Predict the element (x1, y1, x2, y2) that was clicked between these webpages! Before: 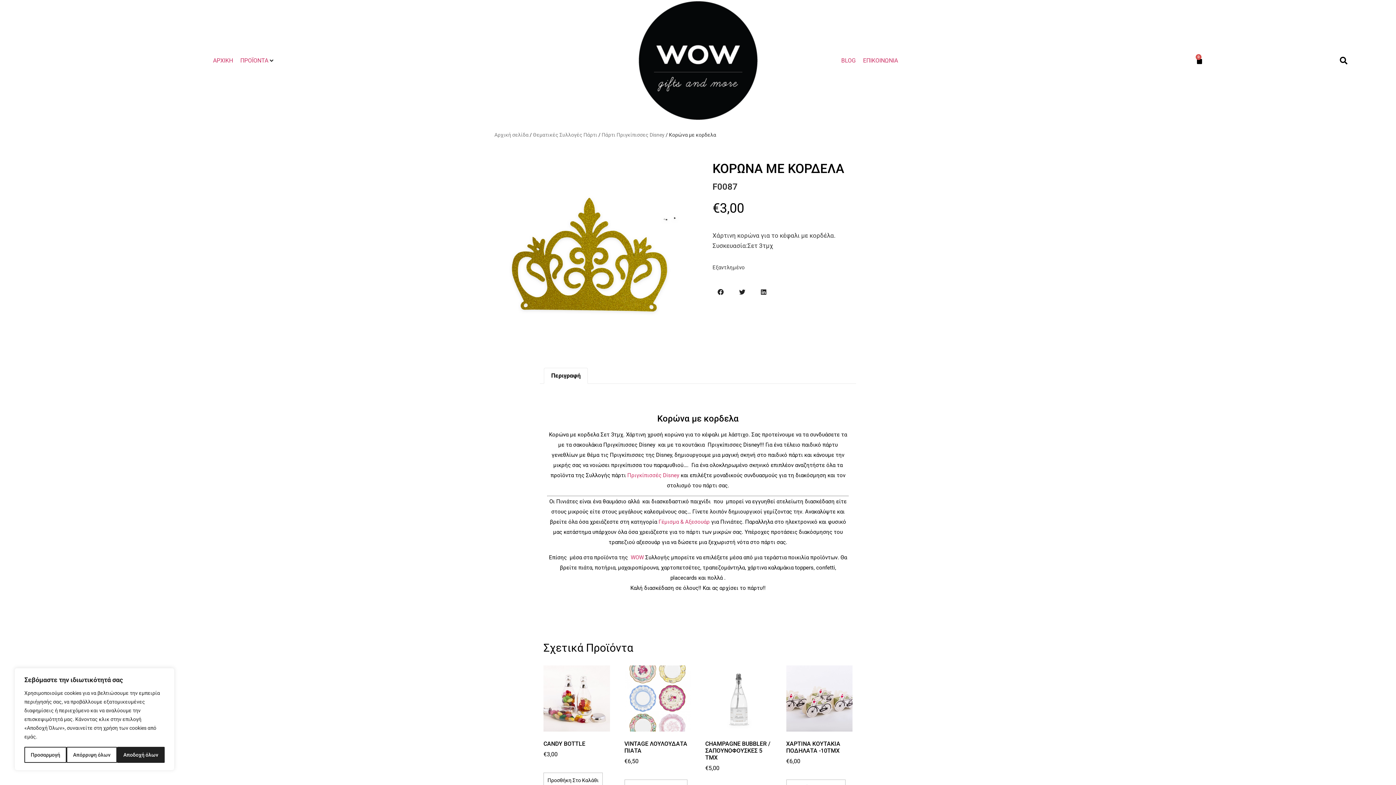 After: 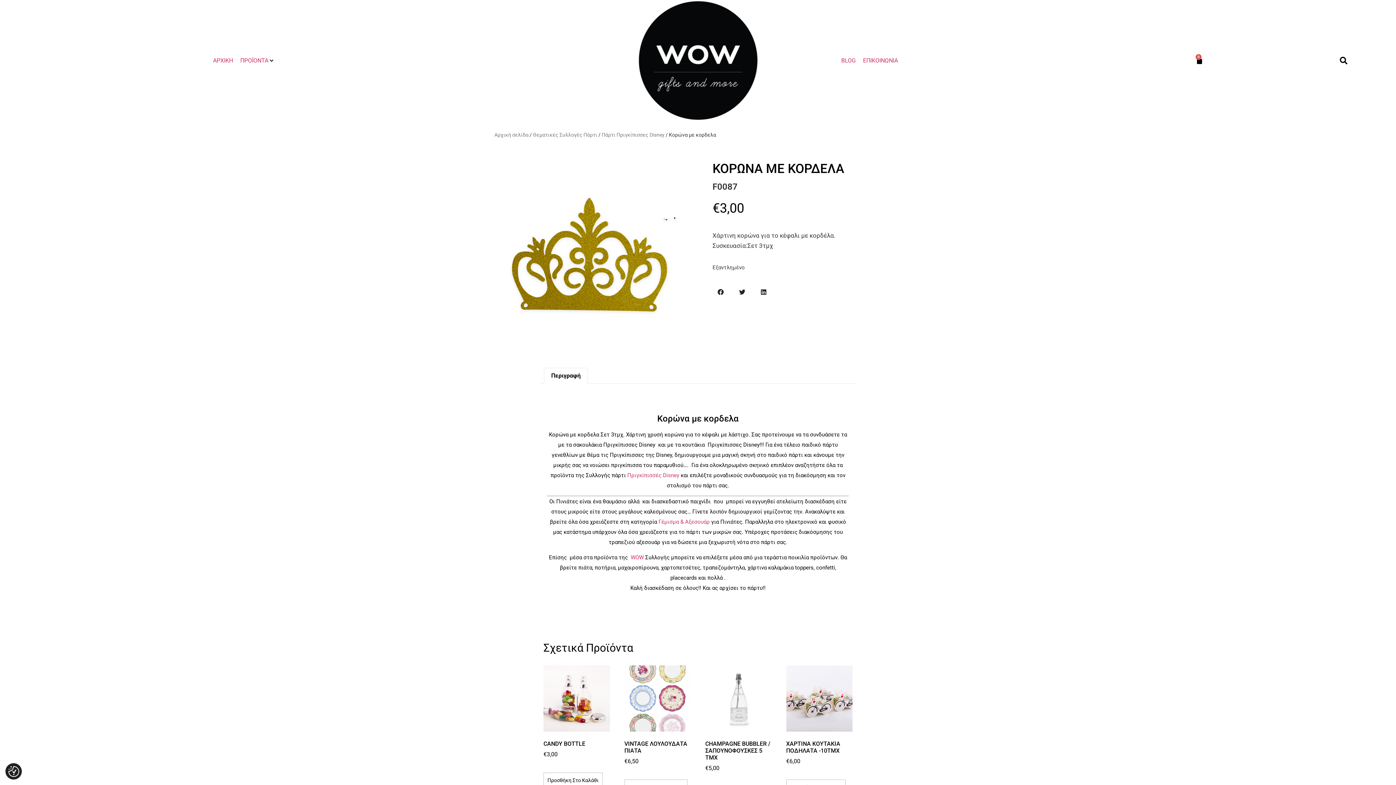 Action: label: Αποδοχή όλων bbox: (116, 747, 164, 763)